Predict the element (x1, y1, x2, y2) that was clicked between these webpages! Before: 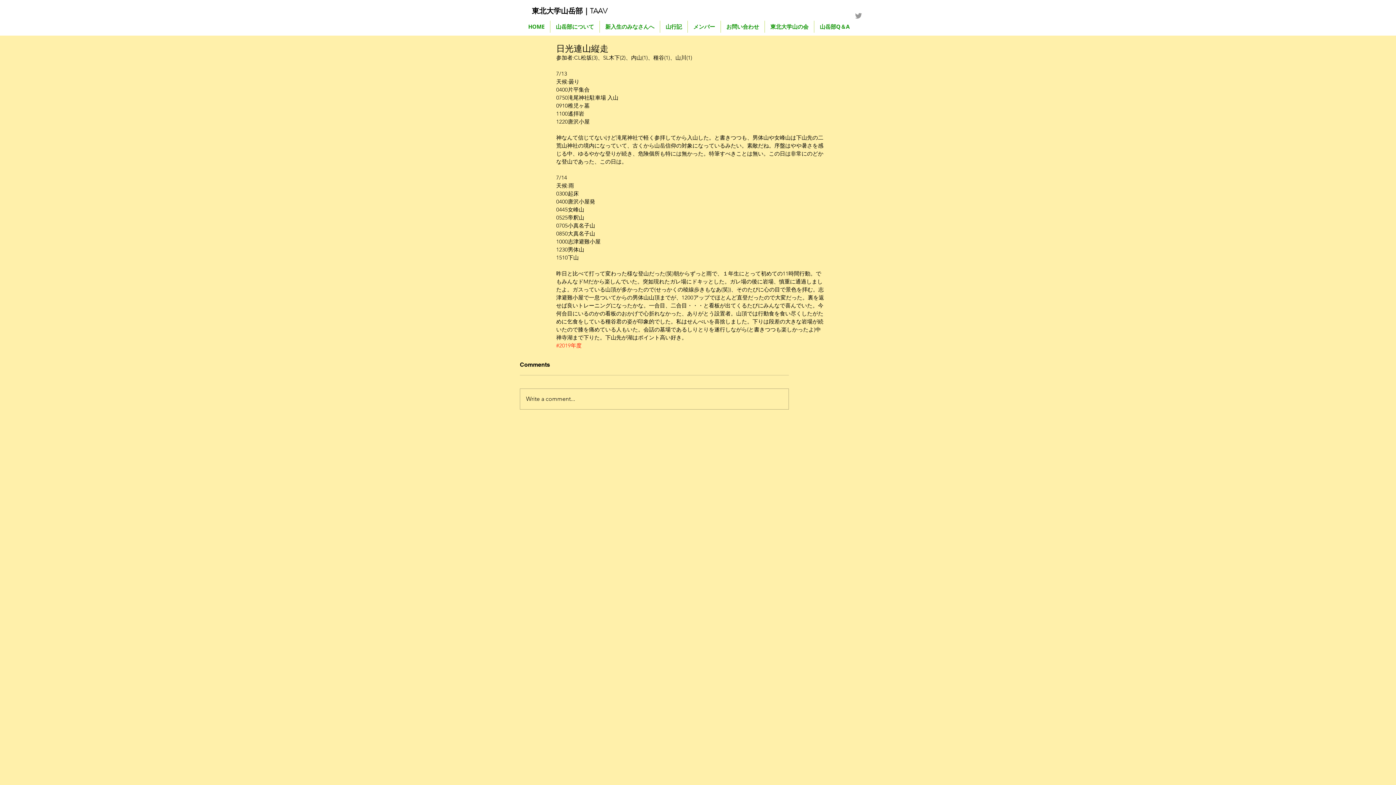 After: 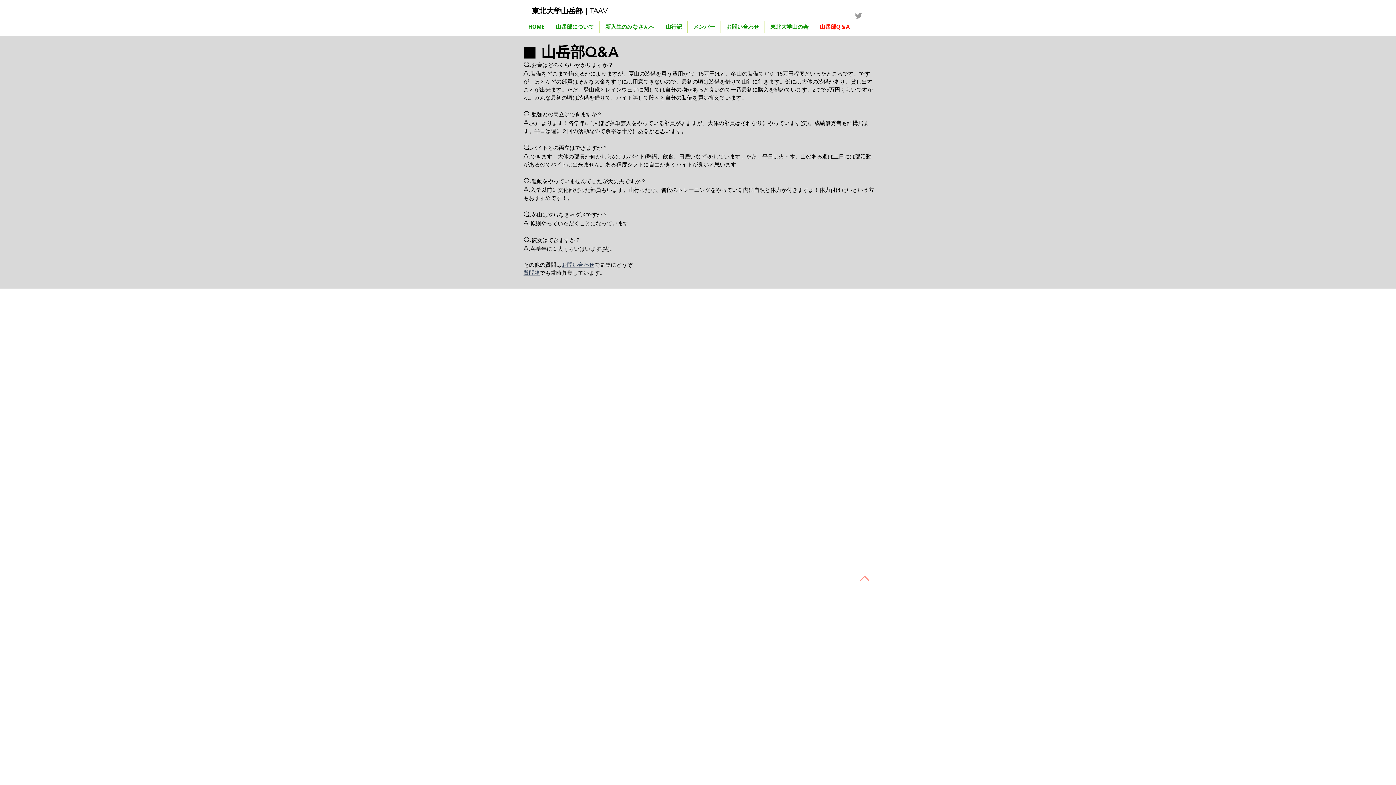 Action: bbox: (814, 20, 855, 32) label: 山岳部Q＆A